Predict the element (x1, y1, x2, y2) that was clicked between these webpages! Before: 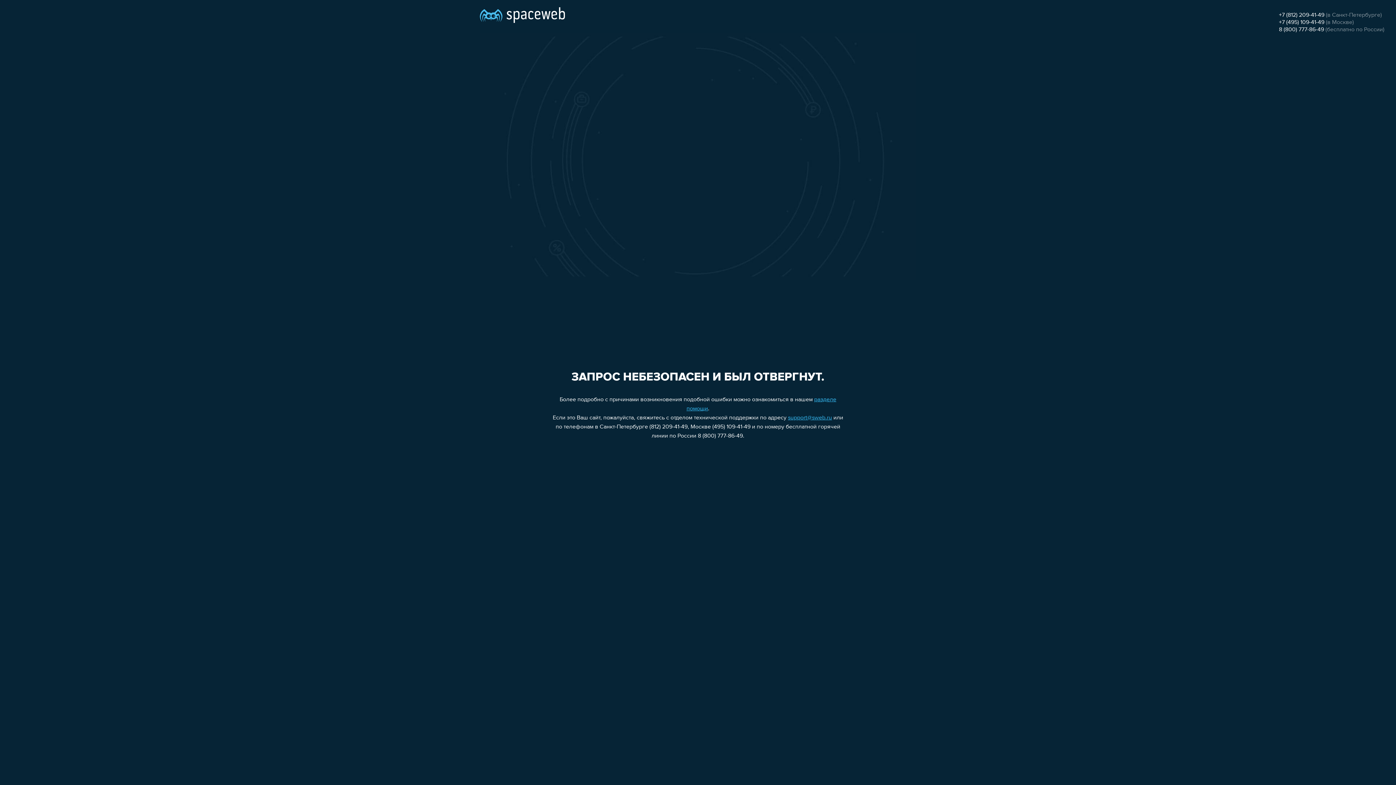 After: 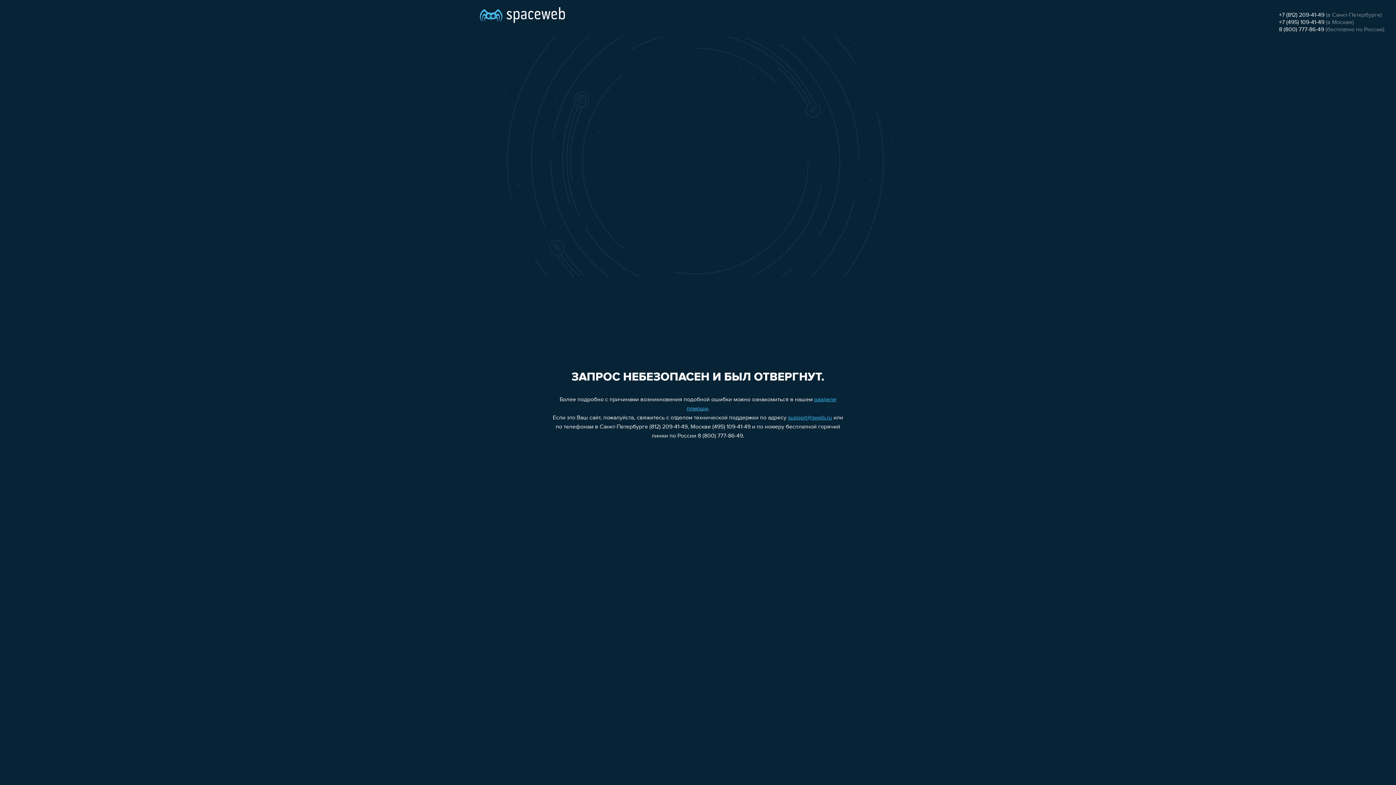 Action: bbox: (1279, 19, 1324, 25) label: +7 (495) 109-41-49